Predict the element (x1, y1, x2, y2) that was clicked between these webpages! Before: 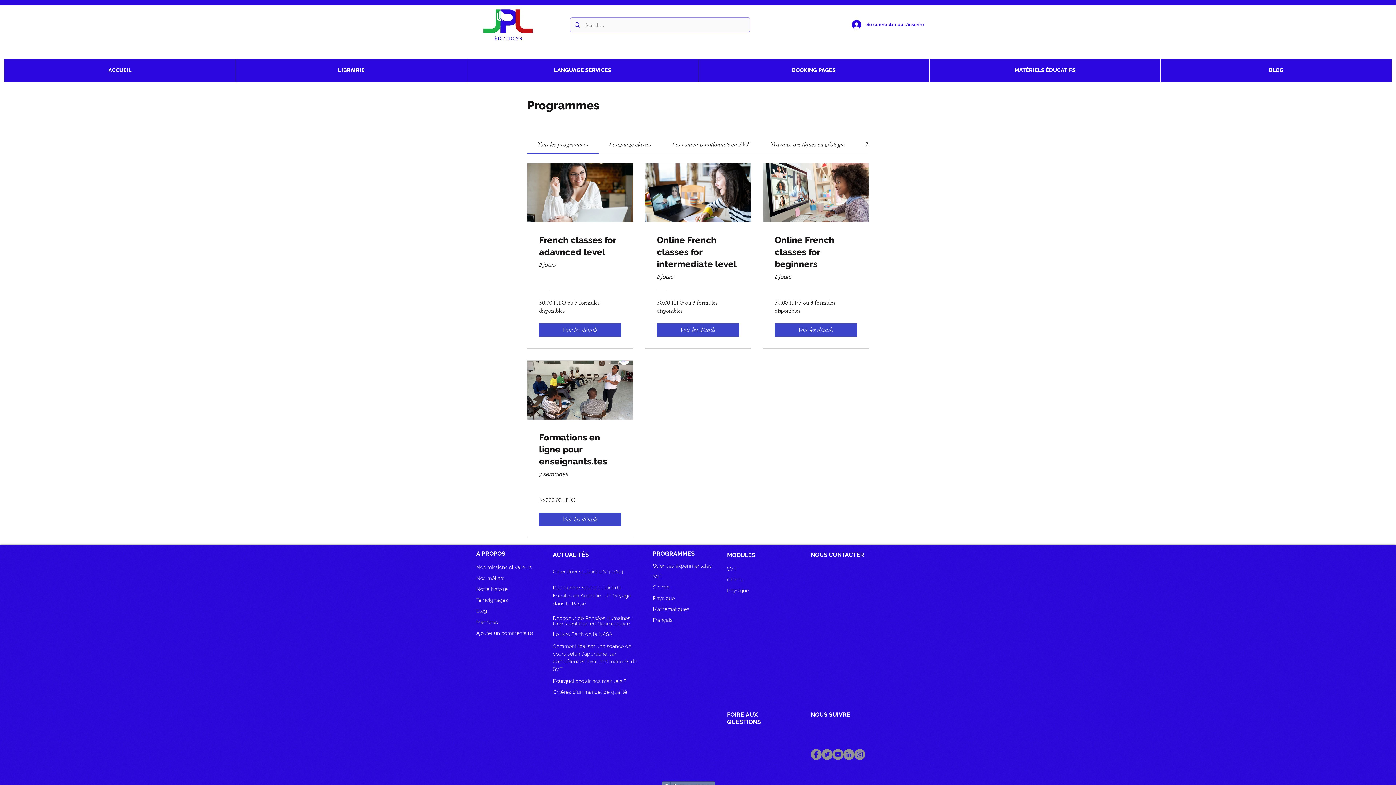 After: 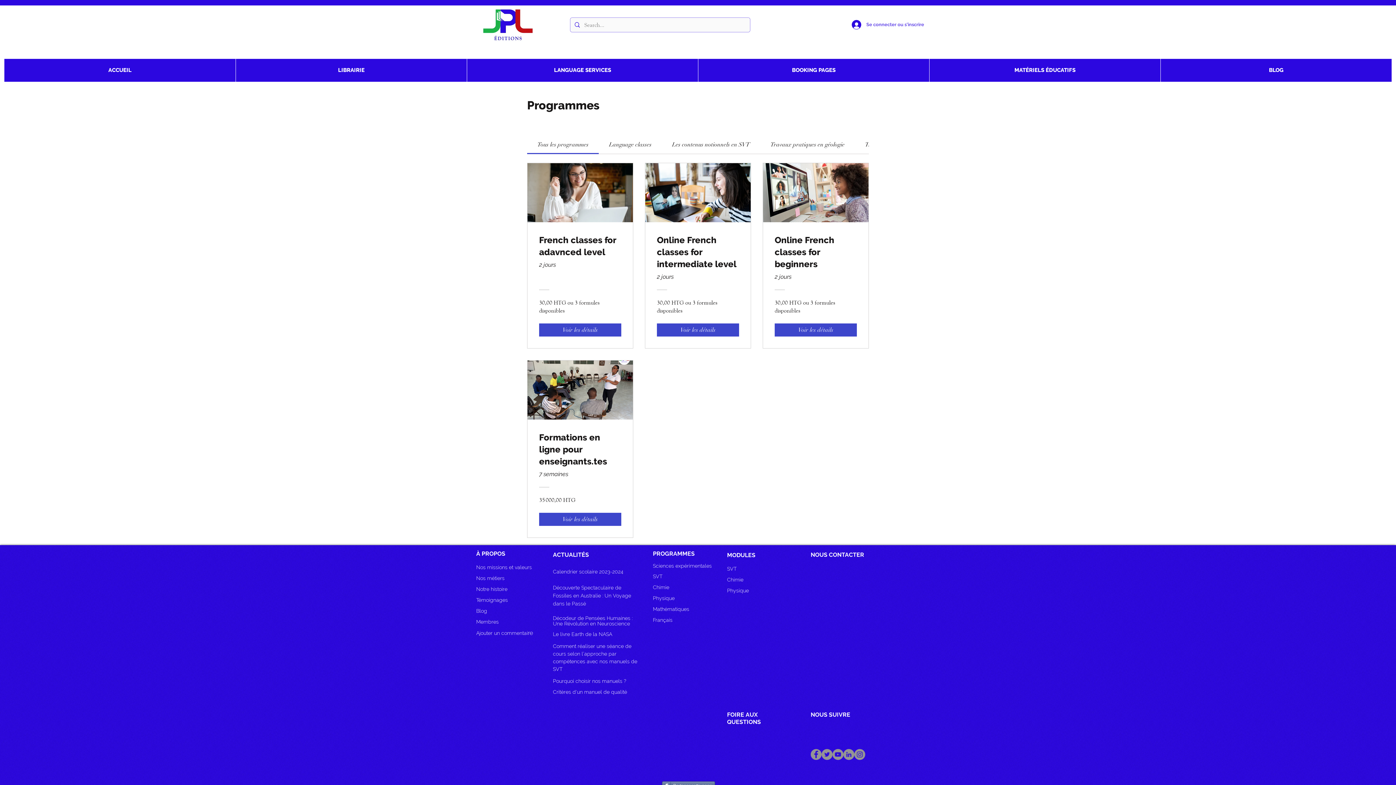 Action: label: Se connecter ou s'inscrire bbox: (846, 17, 915, 31)